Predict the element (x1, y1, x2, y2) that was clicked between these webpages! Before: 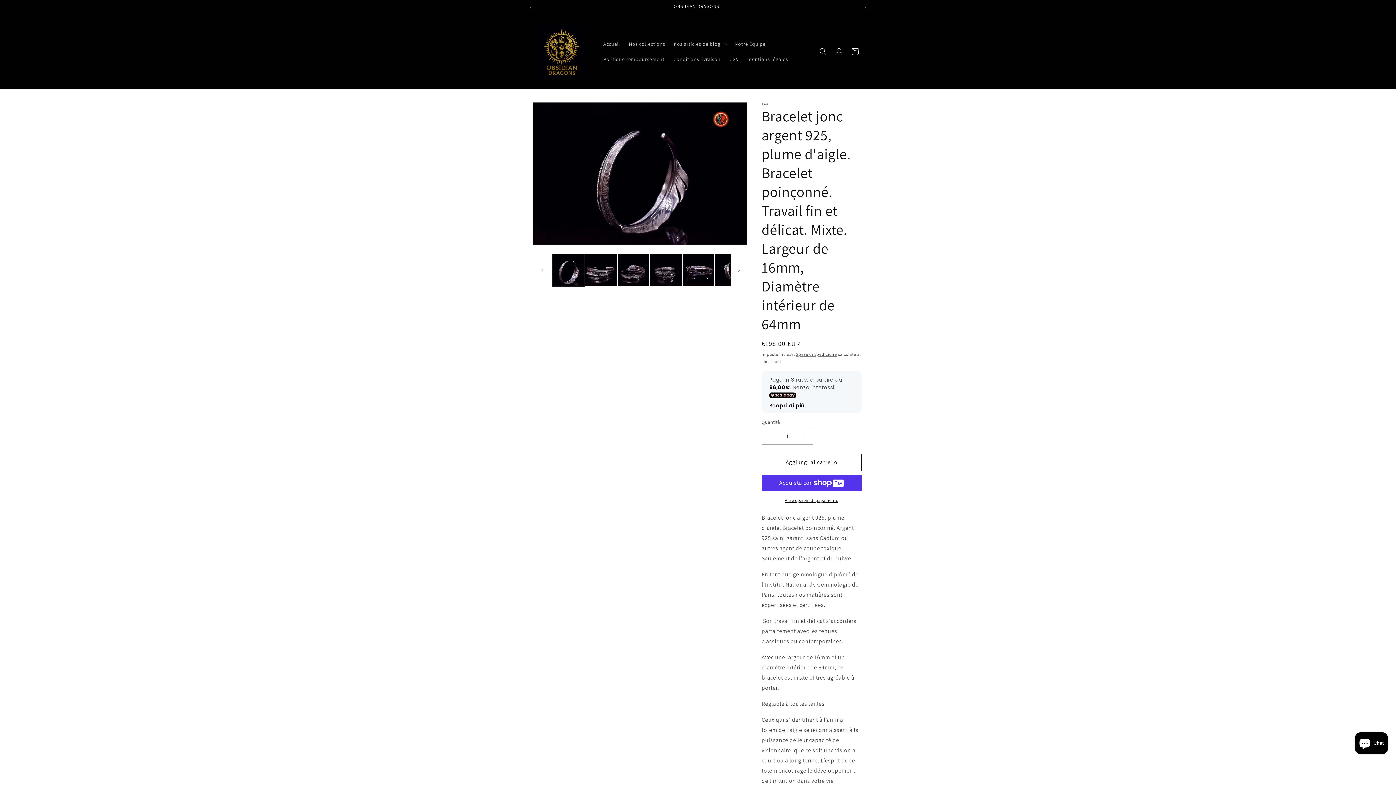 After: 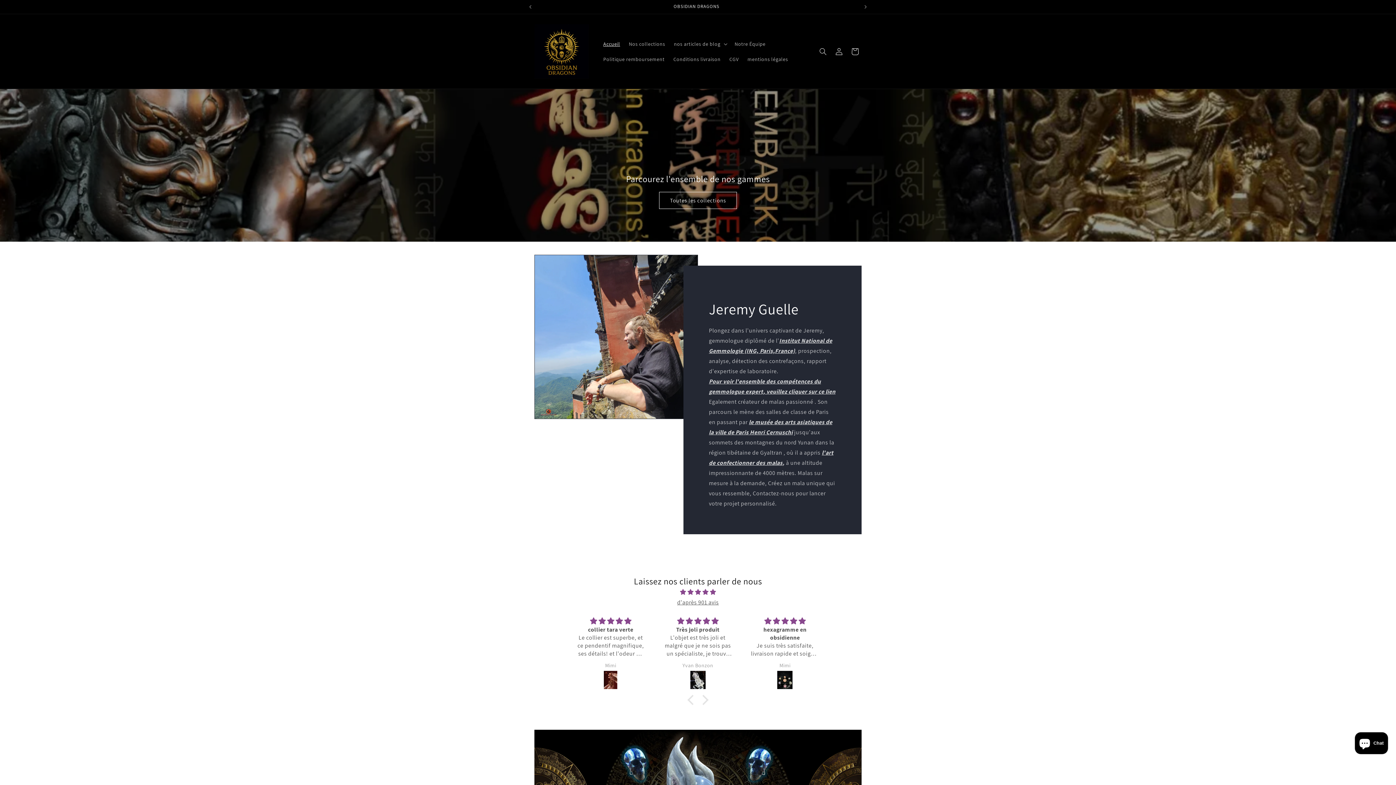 Action: bbox: (531, 21, 591, 81)